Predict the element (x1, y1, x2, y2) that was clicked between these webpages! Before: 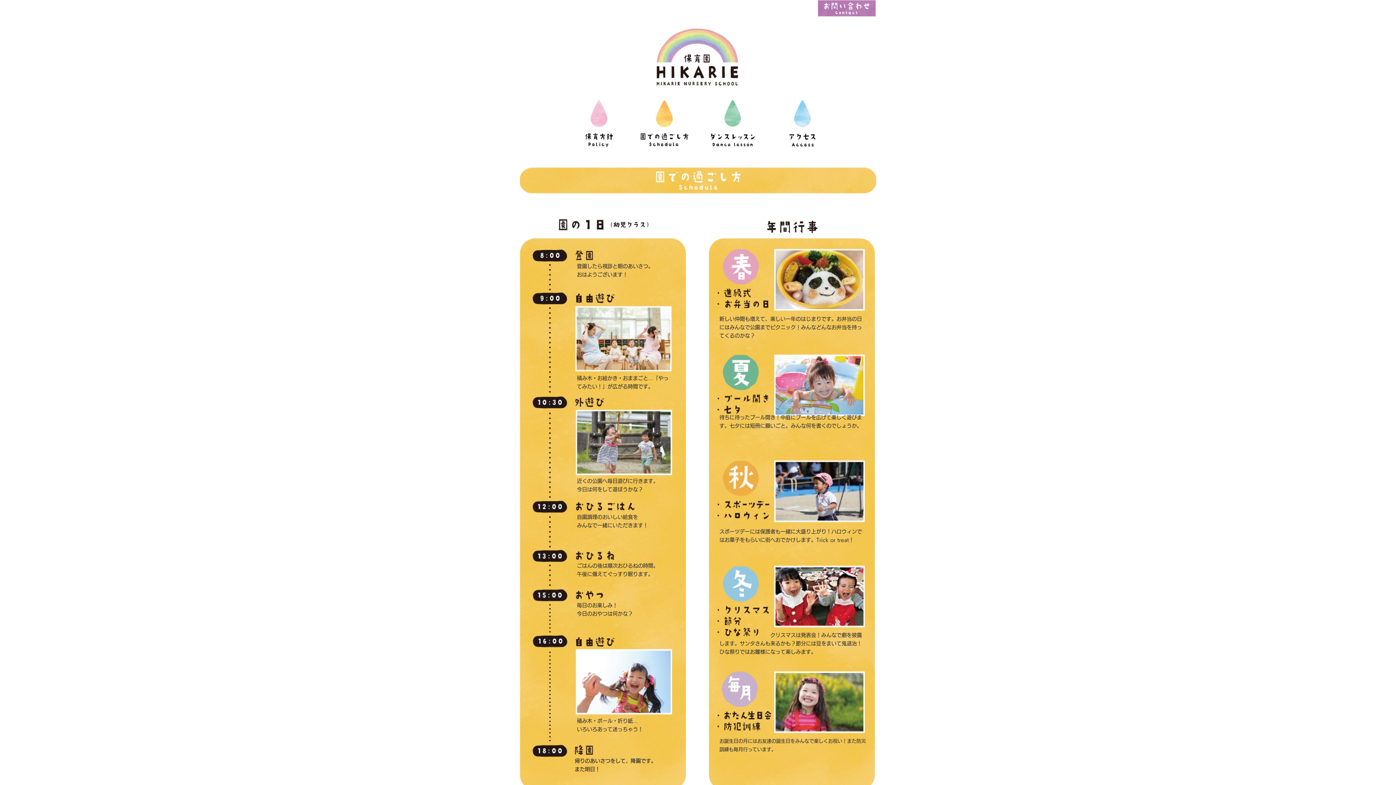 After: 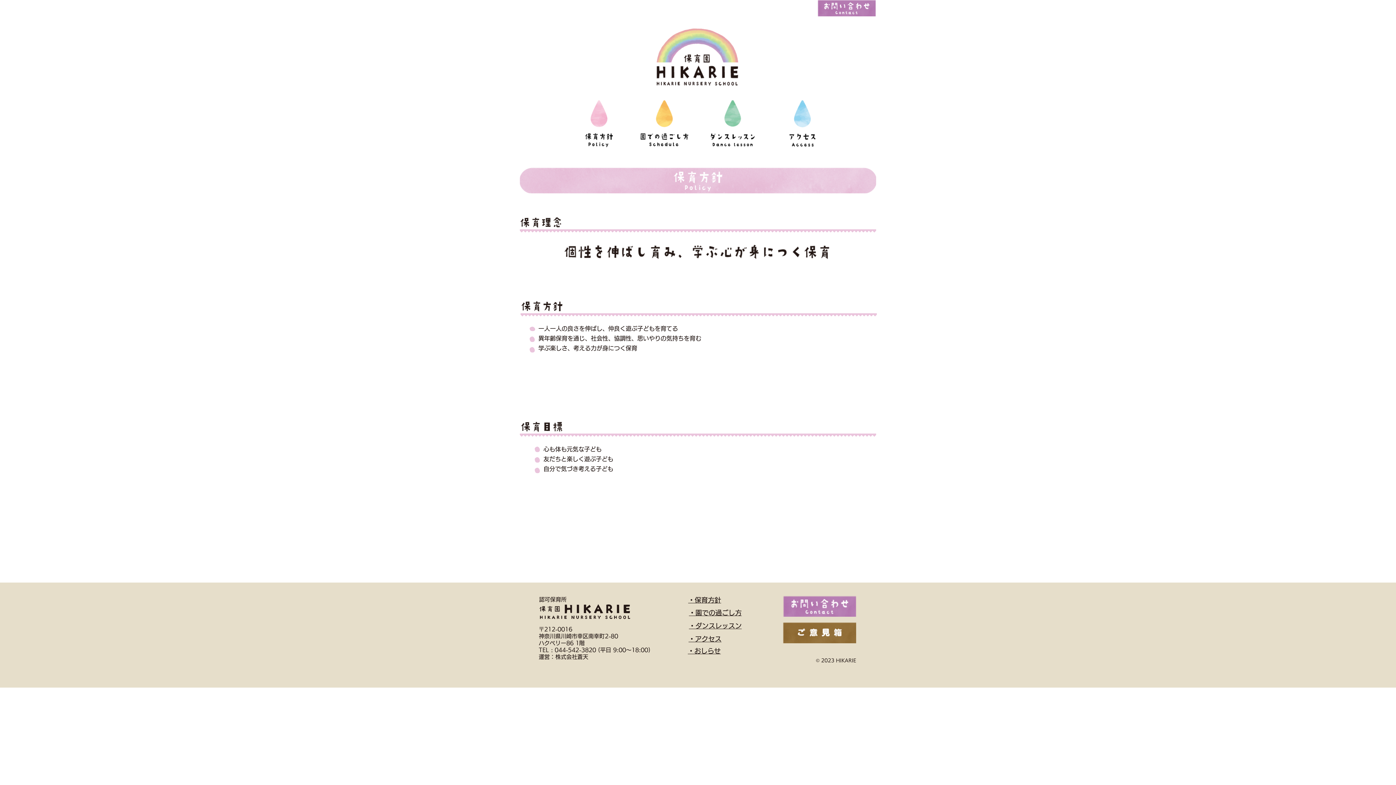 Action: bbox: (585, 100, 613, 147)